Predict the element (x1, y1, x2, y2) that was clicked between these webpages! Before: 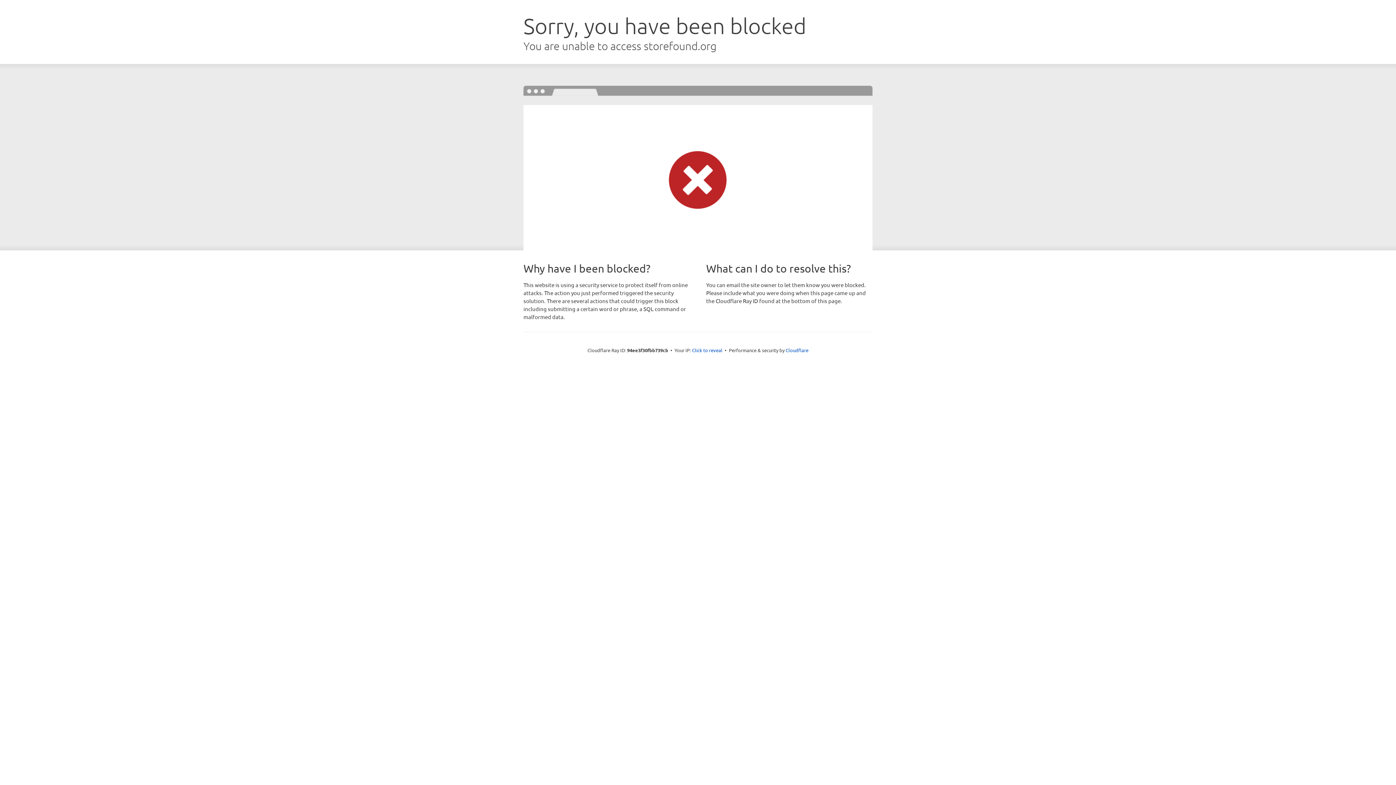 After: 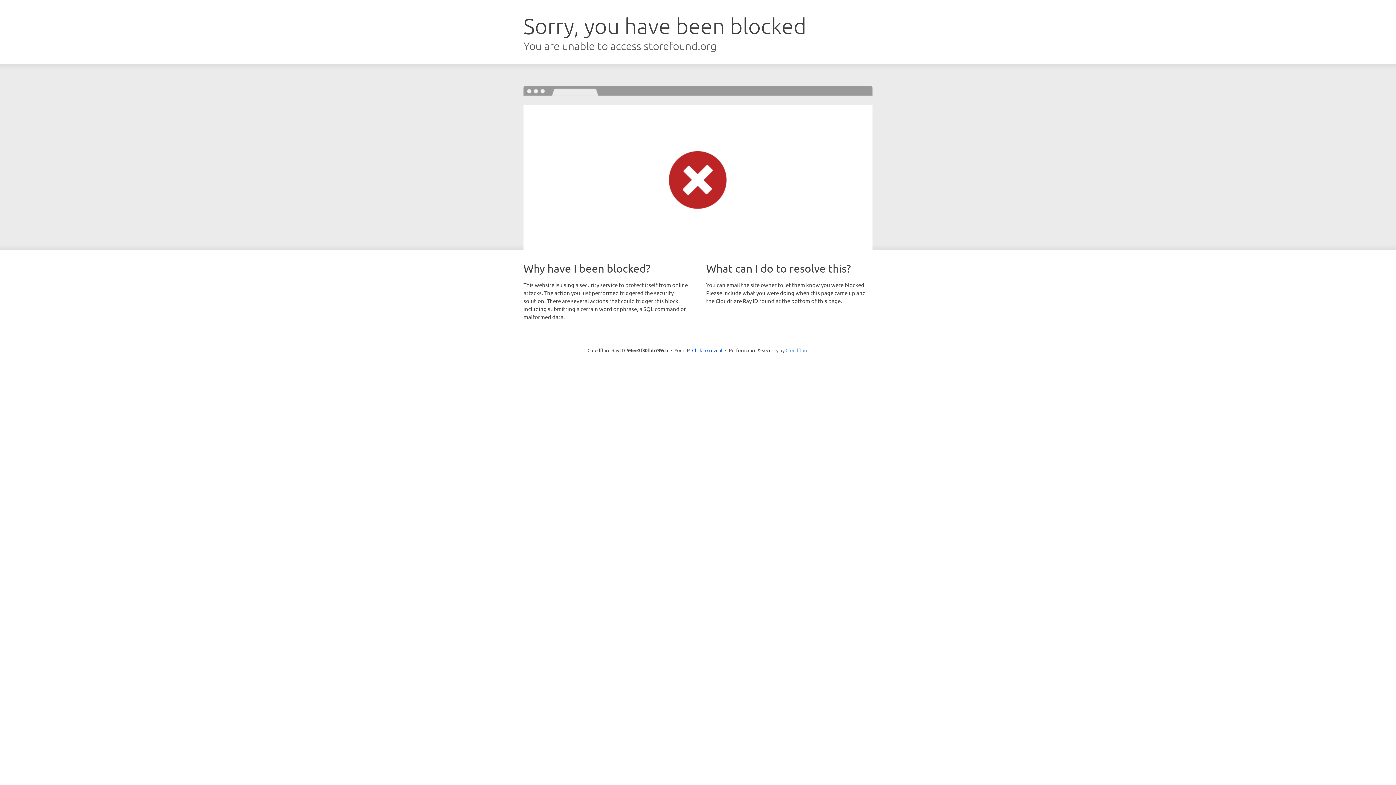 Action: bbox: (785, 347, 808, 353) label: Cloudflare